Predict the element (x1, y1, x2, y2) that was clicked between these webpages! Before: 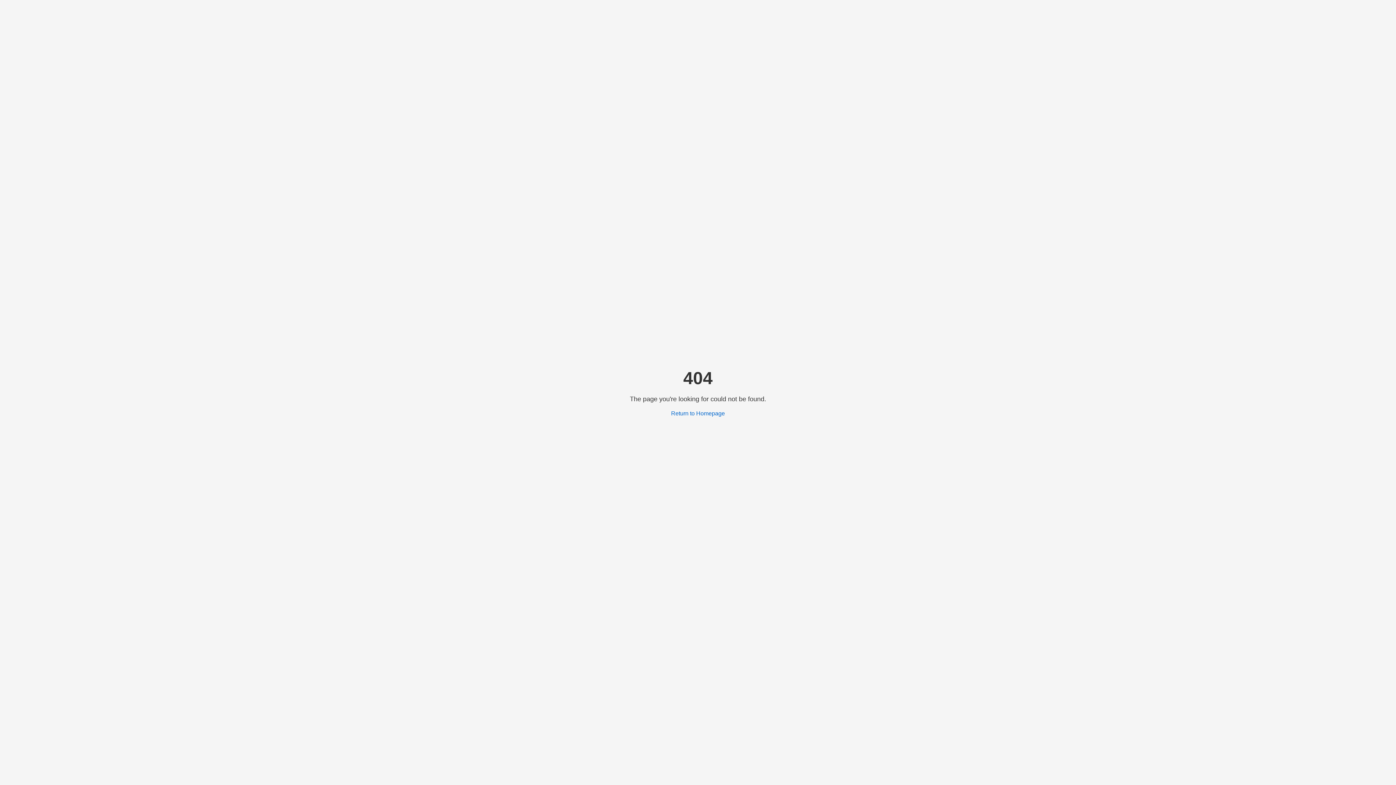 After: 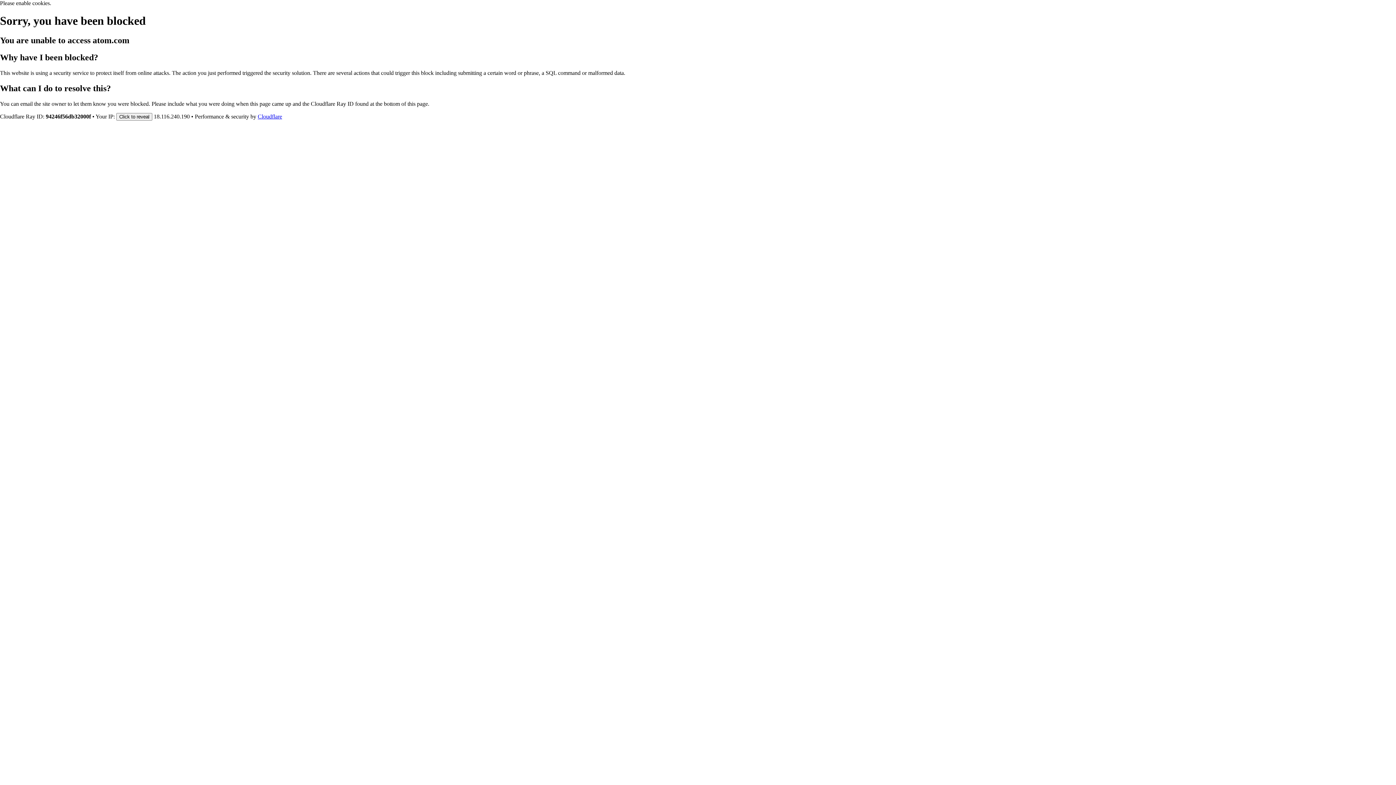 Action: bbox: (671, 410, 725, 416) label: Return to Homepage